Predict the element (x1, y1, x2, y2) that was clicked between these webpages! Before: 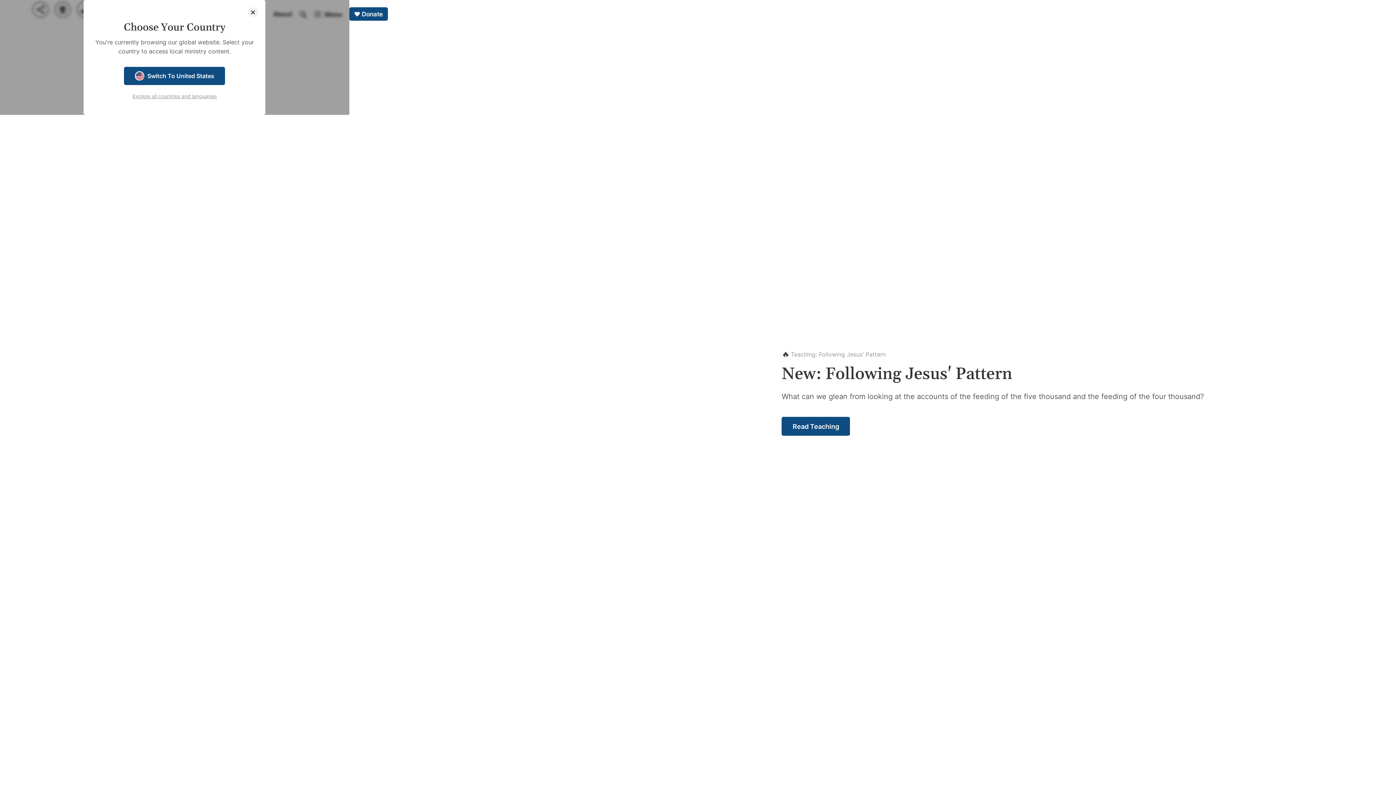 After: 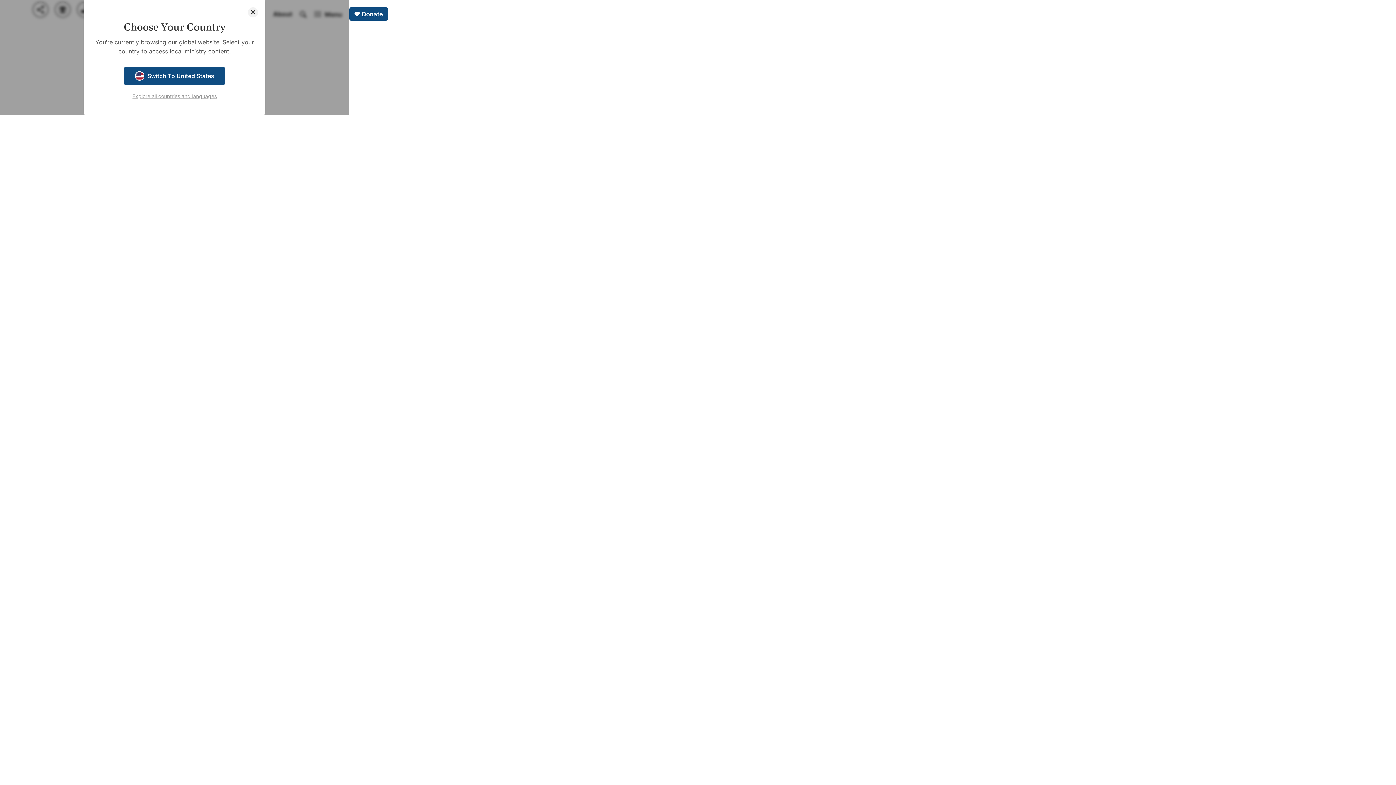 Action: label: Show slide 1 of 4 bbox: (22, 773, 27, 778)